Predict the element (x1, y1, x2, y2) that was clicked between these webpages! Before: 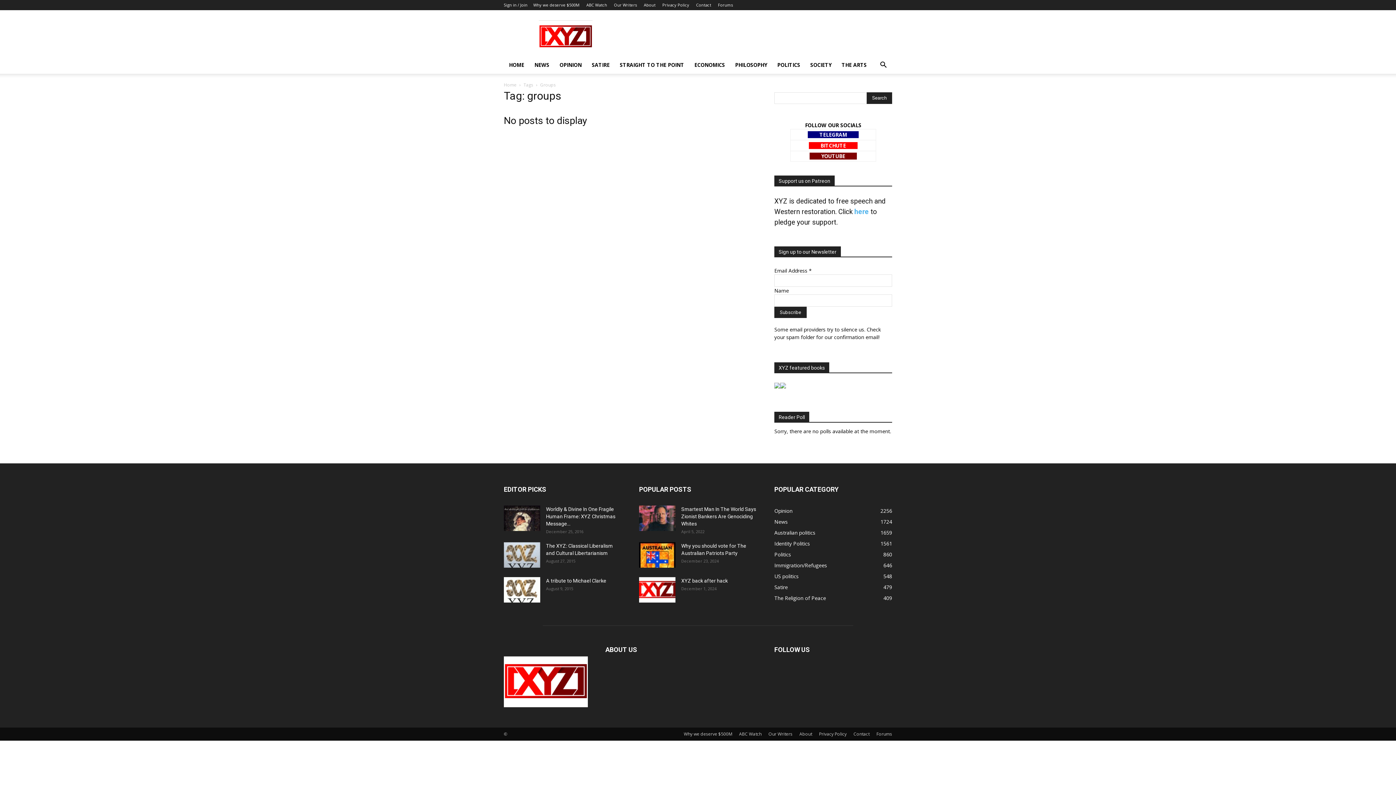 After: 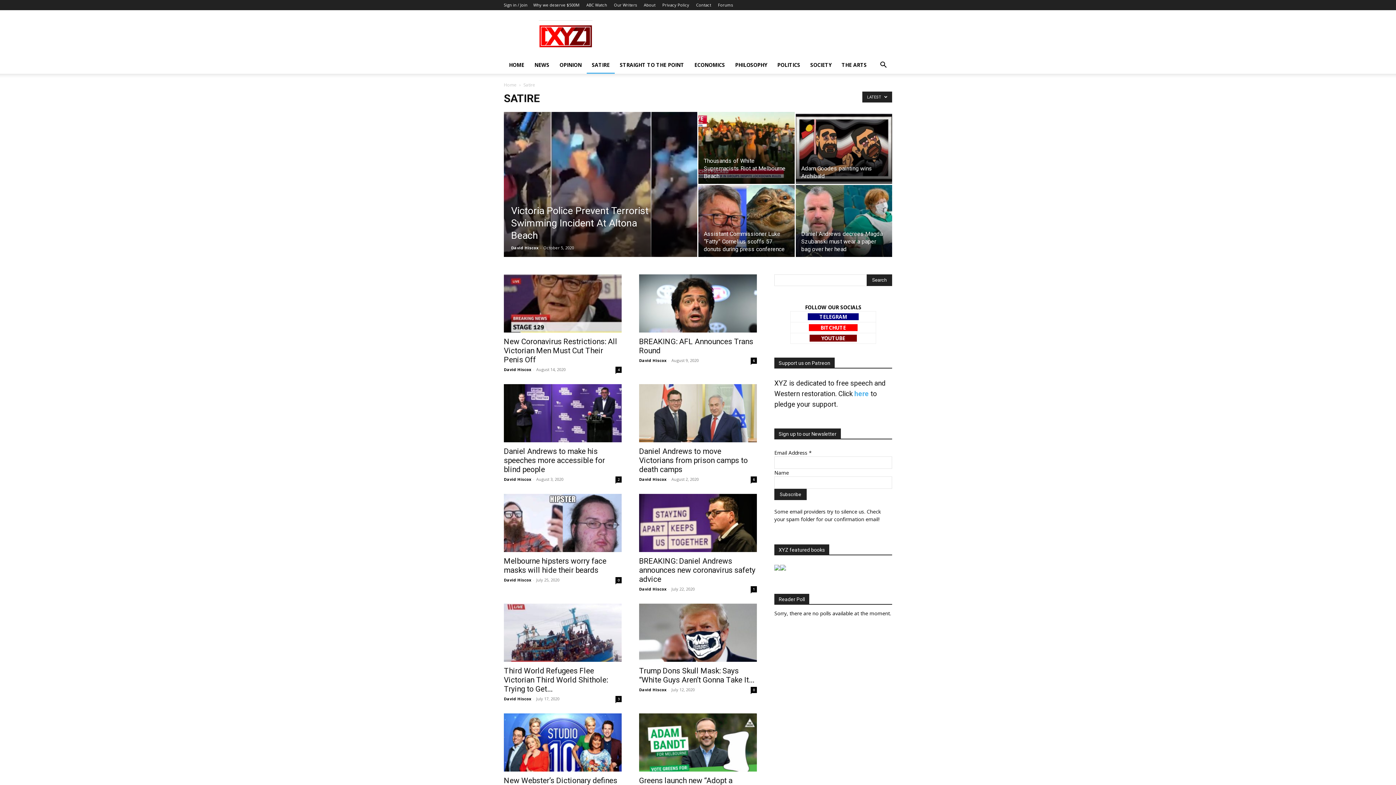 Action: label: Satire
479 bbox: (774, 584, 788, 590)